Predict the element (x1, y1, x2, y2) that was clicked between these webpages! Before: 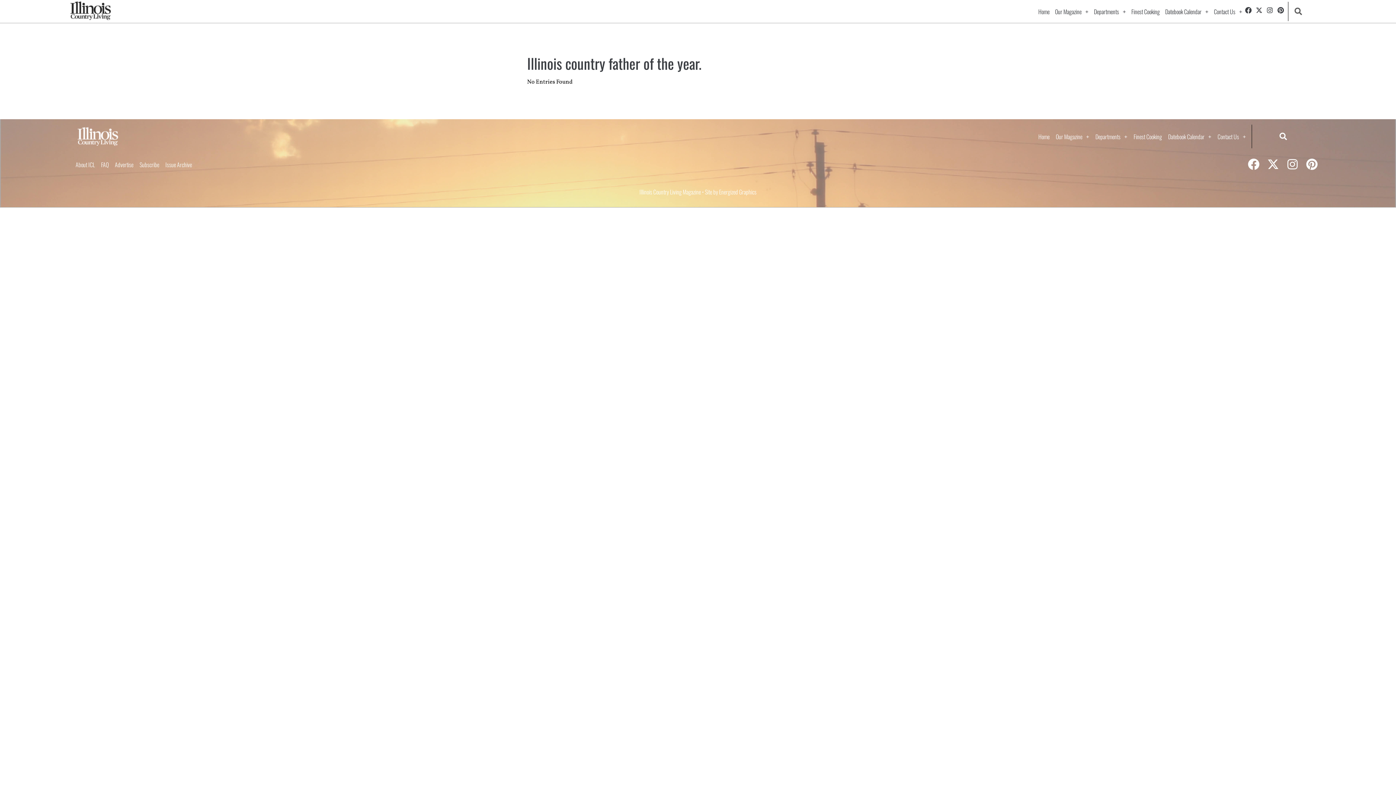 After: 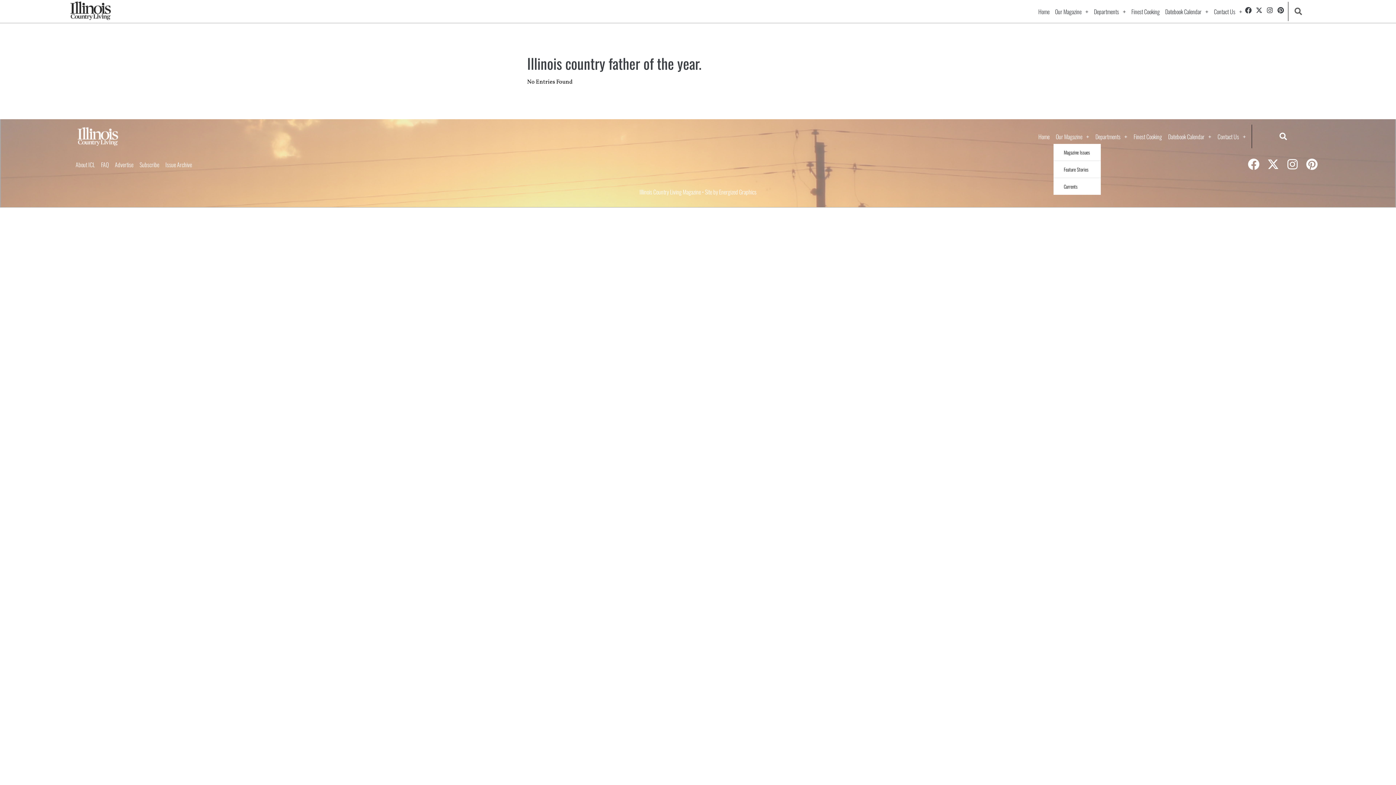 Action: bbox: (1053, 129, 1091, 143) label: Our Magazine